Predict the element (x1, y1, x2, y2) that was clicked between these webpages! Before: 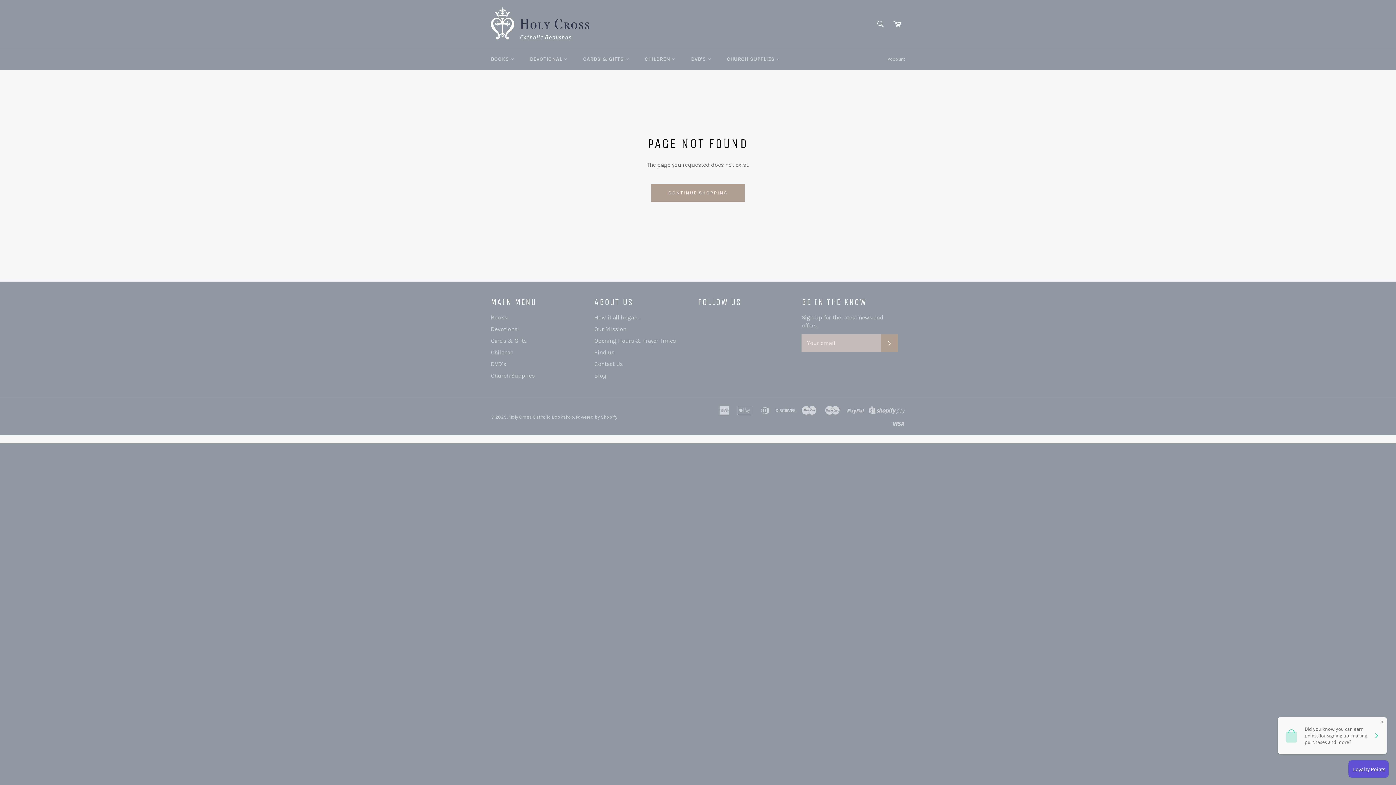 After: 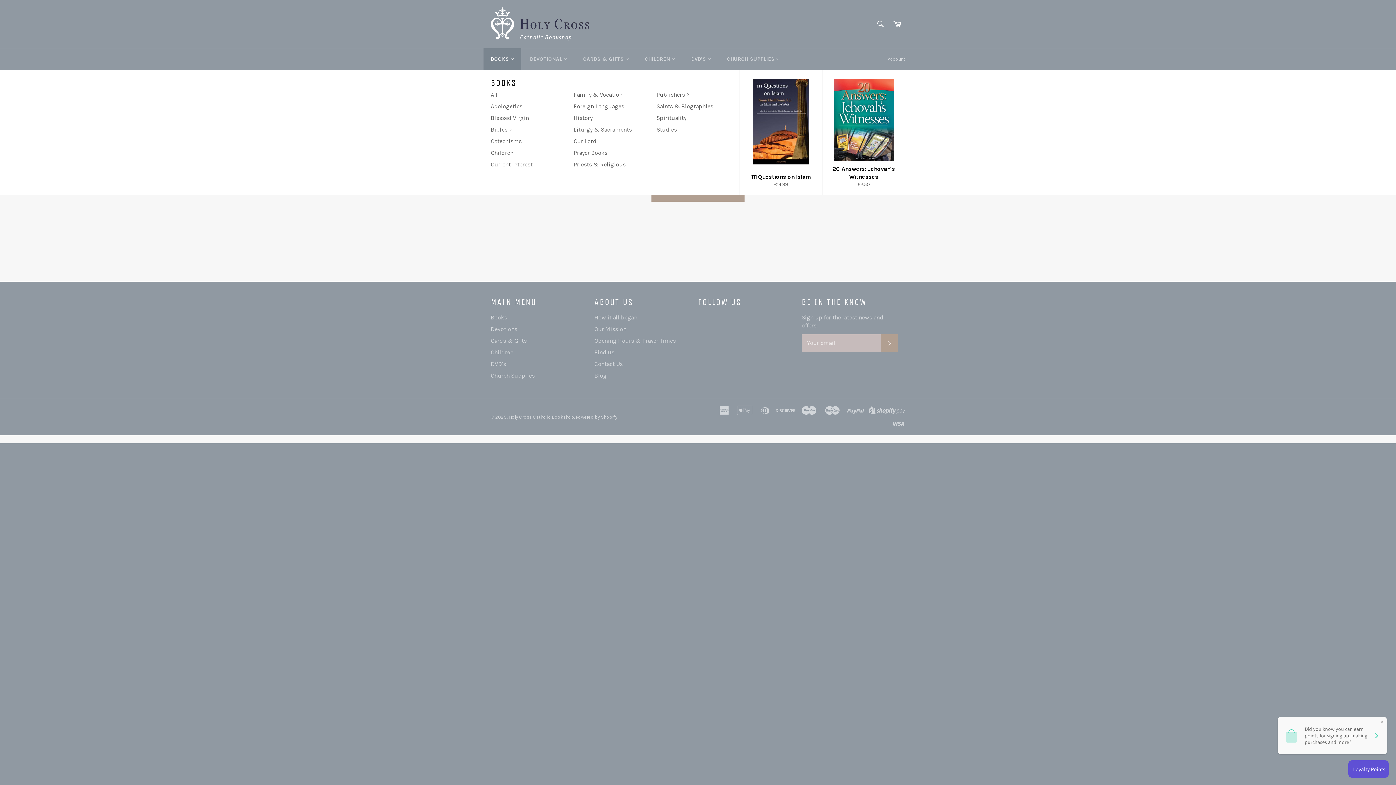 Action: label: BOOKS  bbox: (483, 48, 521, 69)